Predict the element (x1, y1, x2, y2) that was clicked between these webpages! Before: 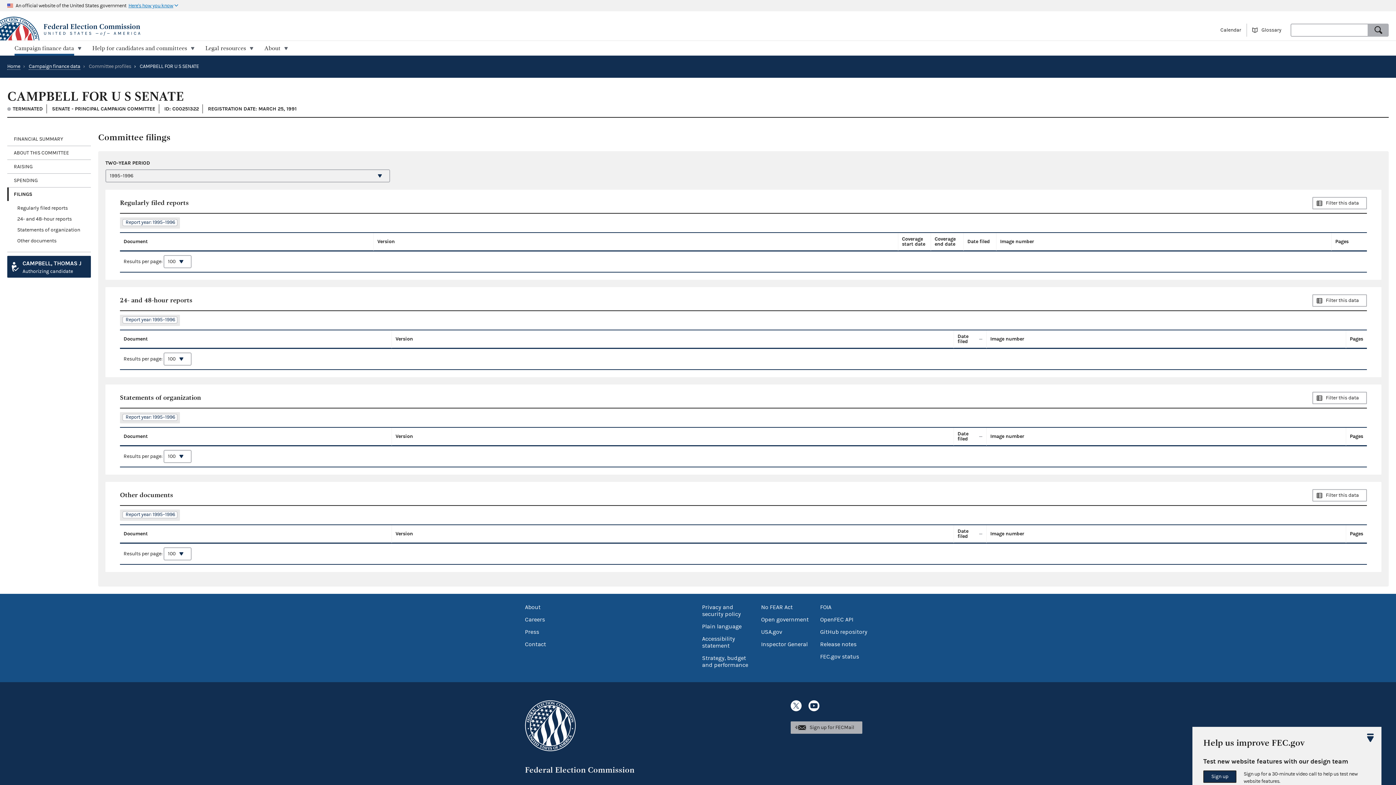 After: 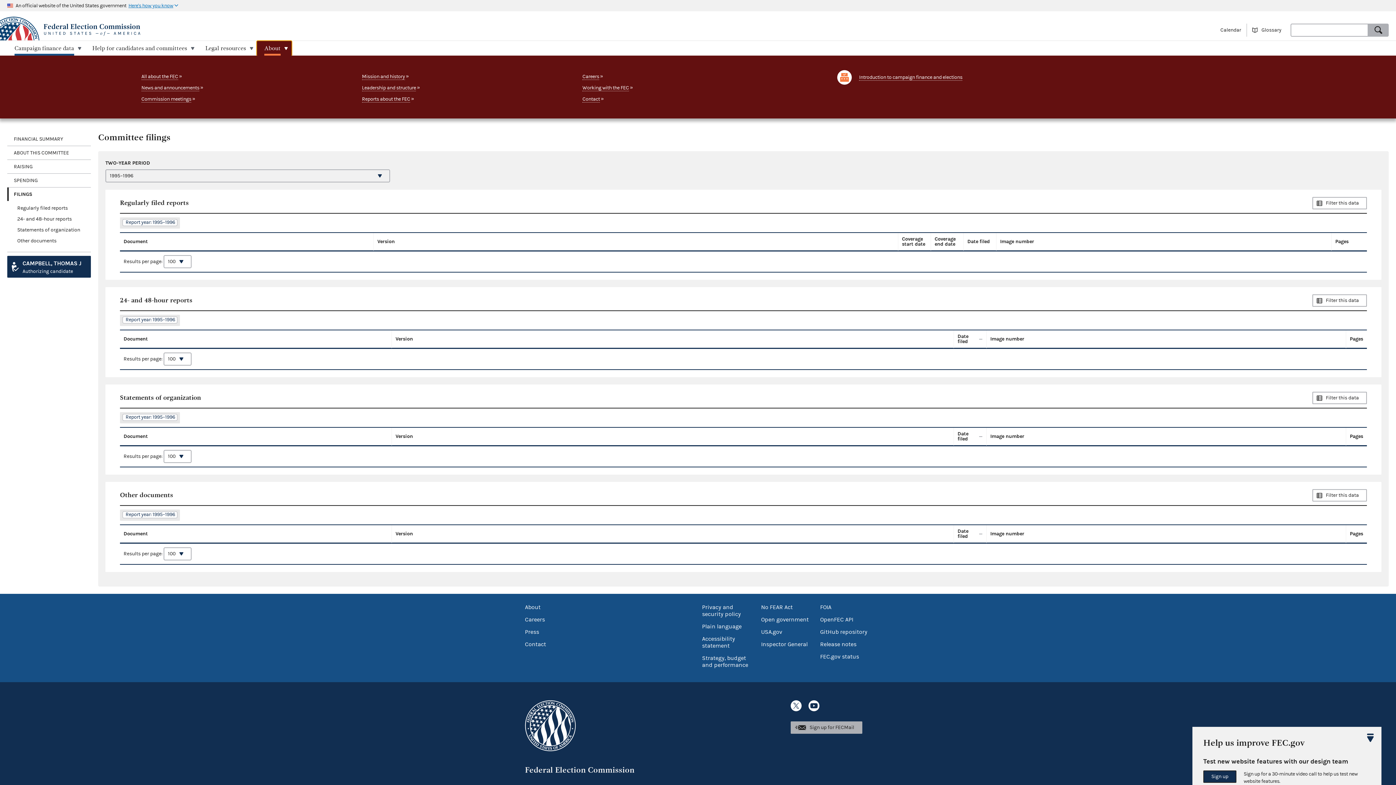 Action: label: About bbox: (257, 41, 291, 55)